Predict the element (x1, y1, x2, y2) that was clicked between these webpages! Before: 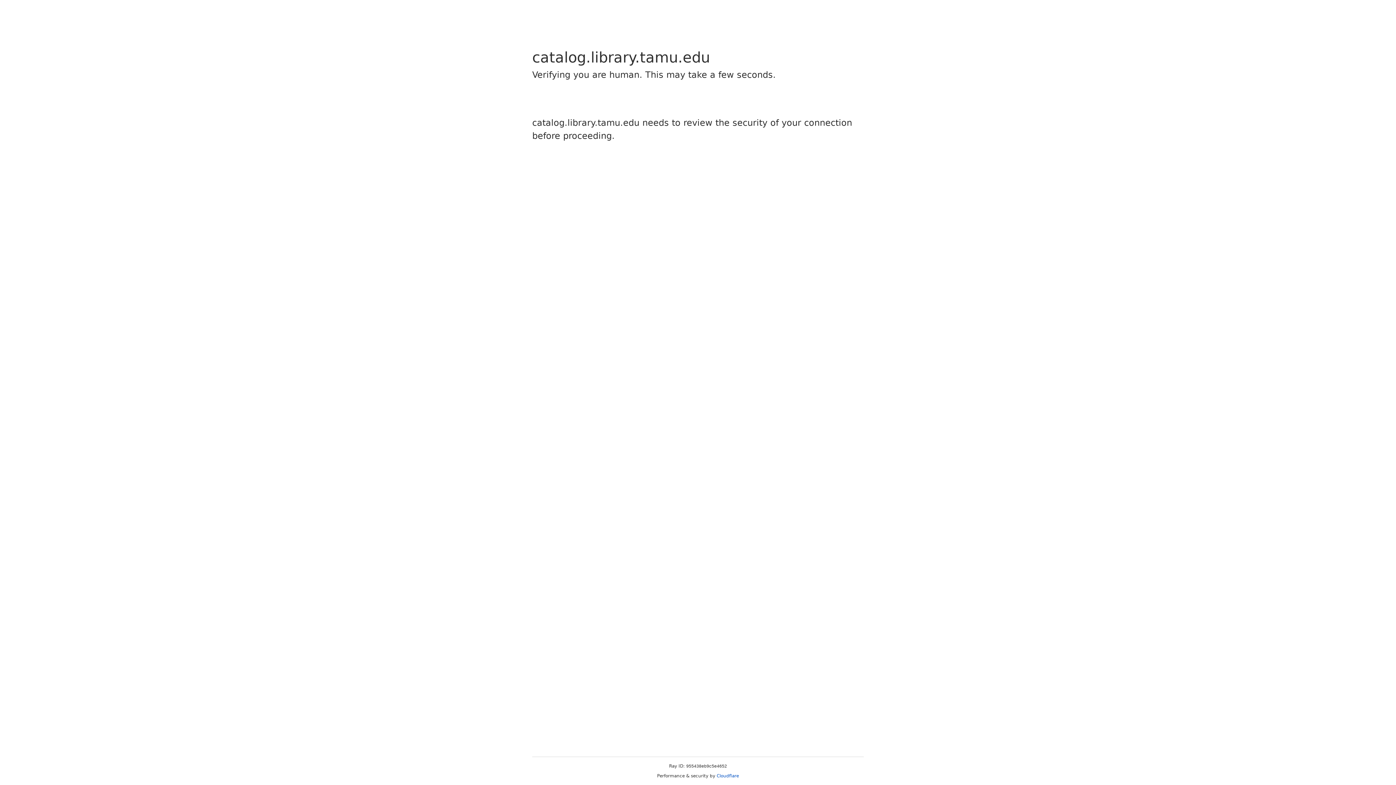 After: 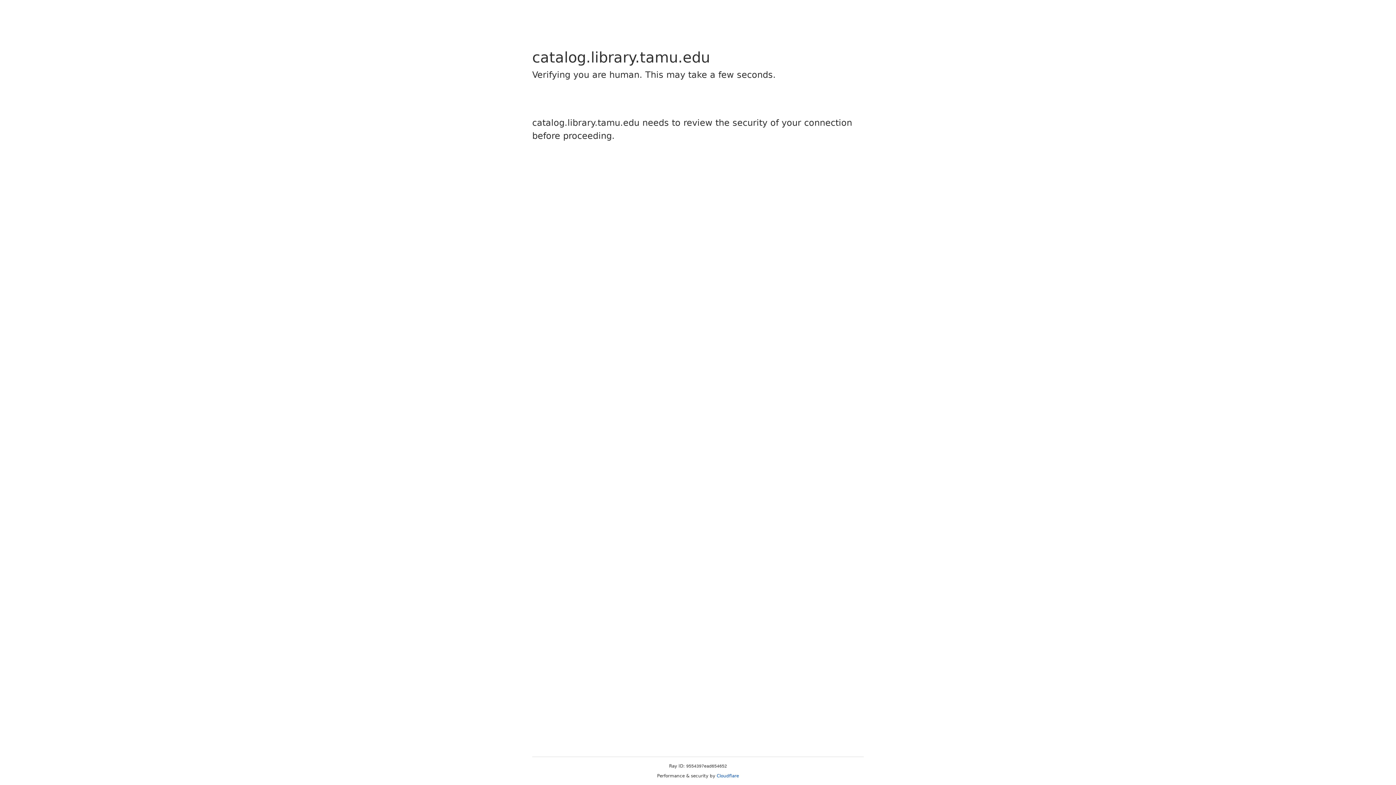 Action: bbox: (716, 773, 739, 778) label: Cloudflare